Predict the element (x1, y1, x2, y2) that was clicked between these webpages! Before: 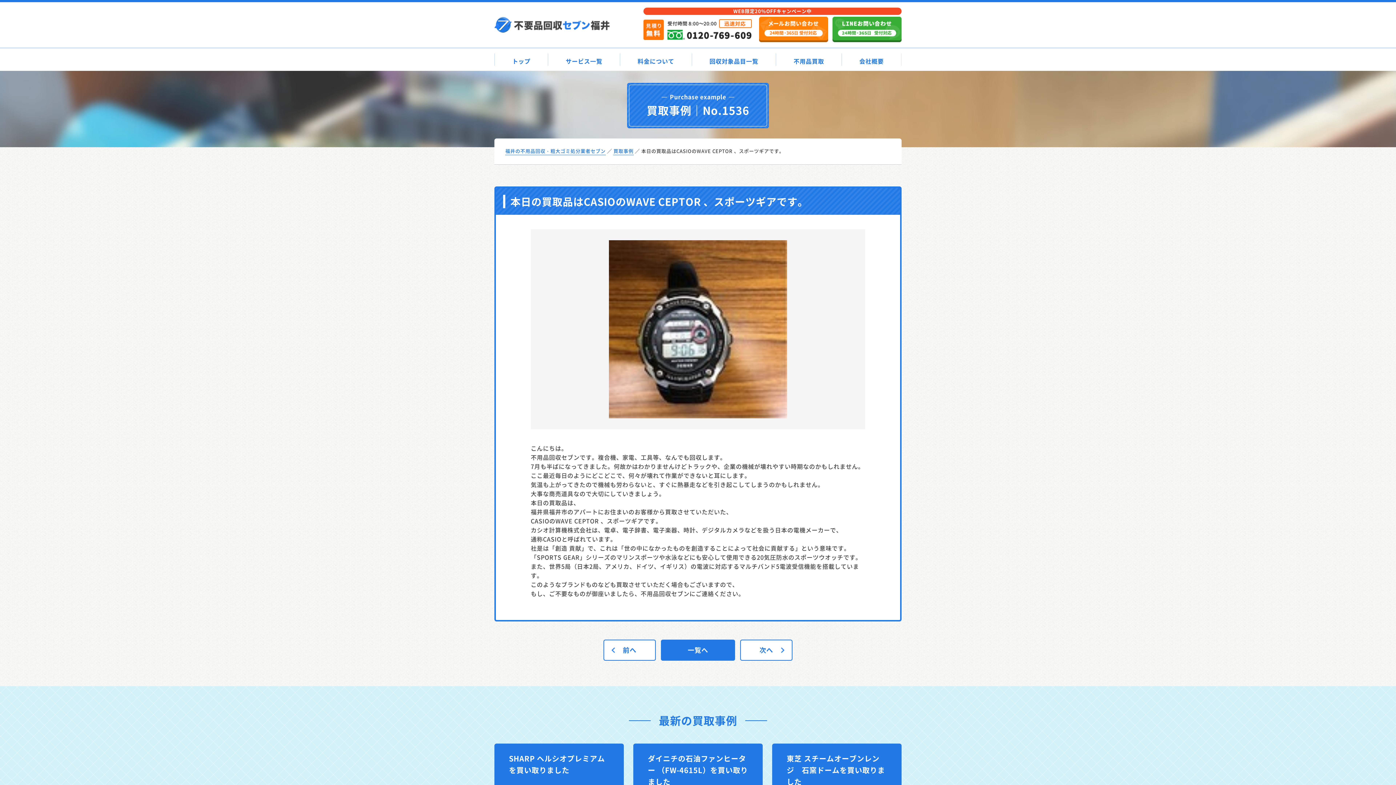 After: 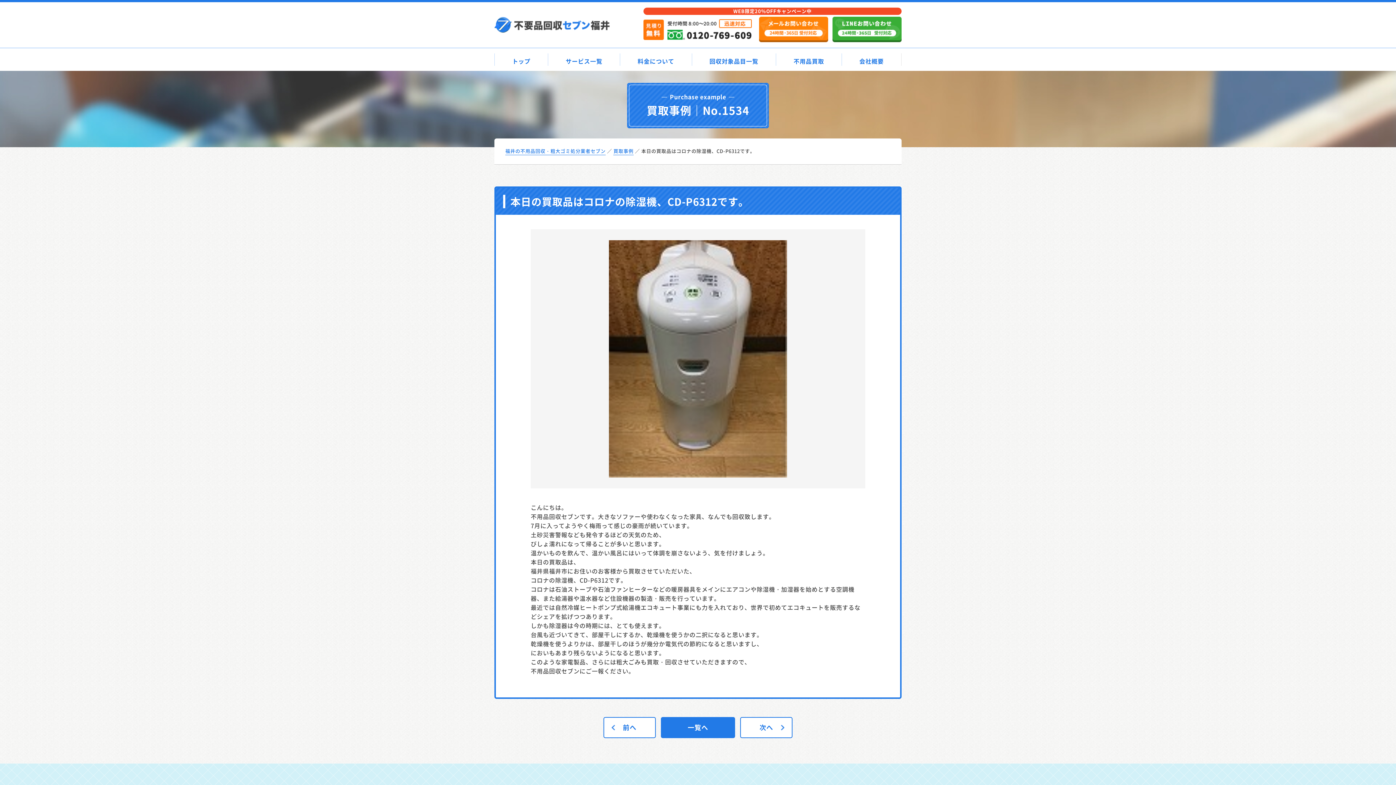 Action: bbox: (603, 640, 656, 661) label: 前へ